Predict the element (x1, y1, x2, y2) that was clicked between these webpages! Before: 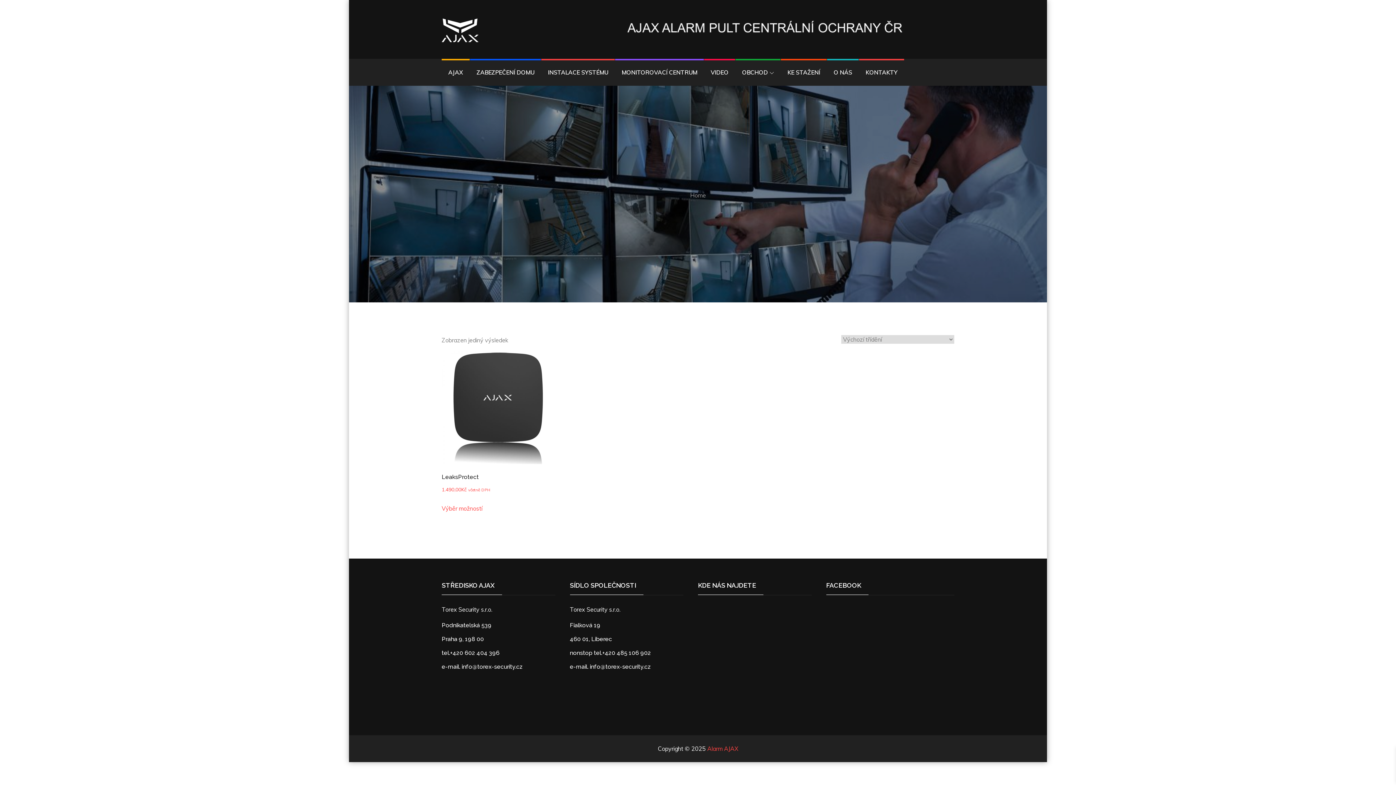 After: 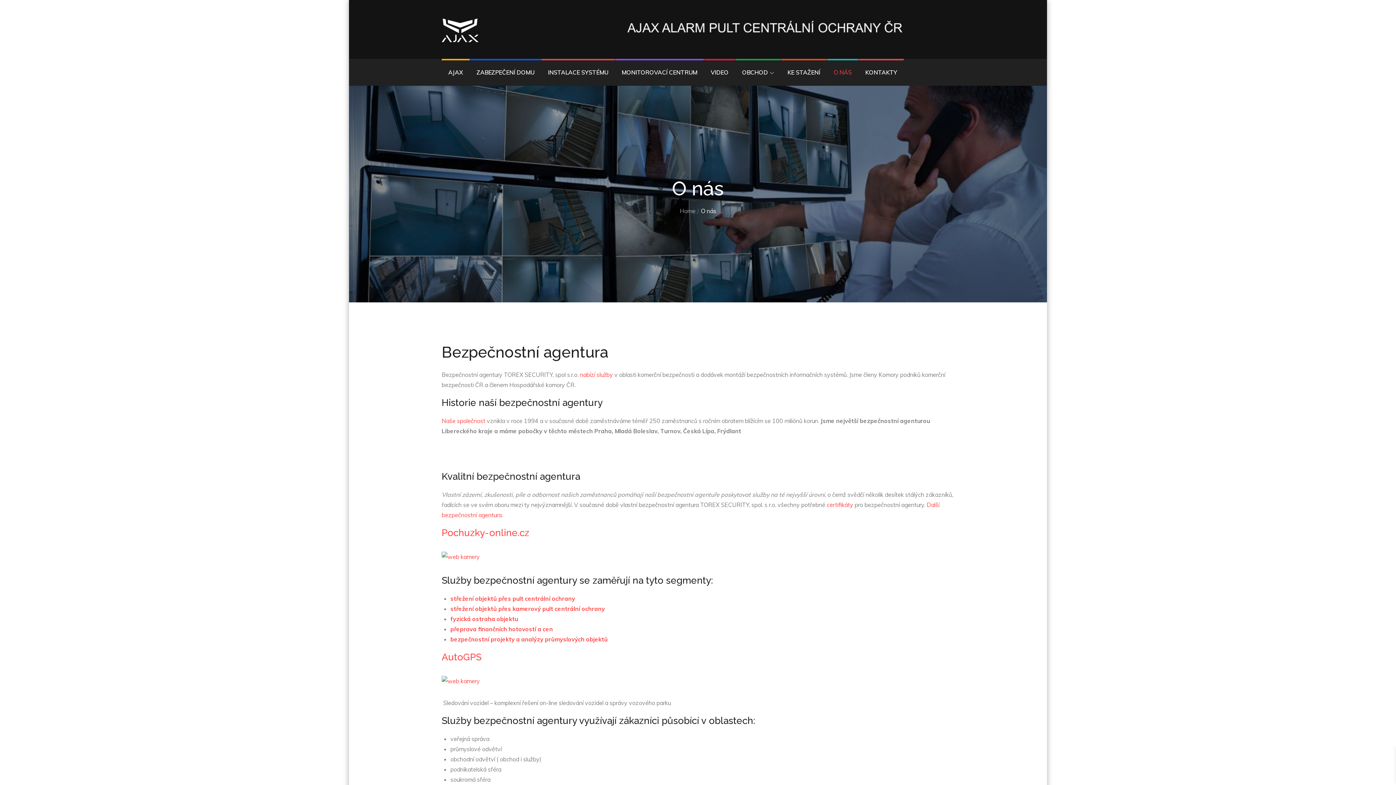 Action: label: O NÁS bbox: (827, 58, 858, 85)